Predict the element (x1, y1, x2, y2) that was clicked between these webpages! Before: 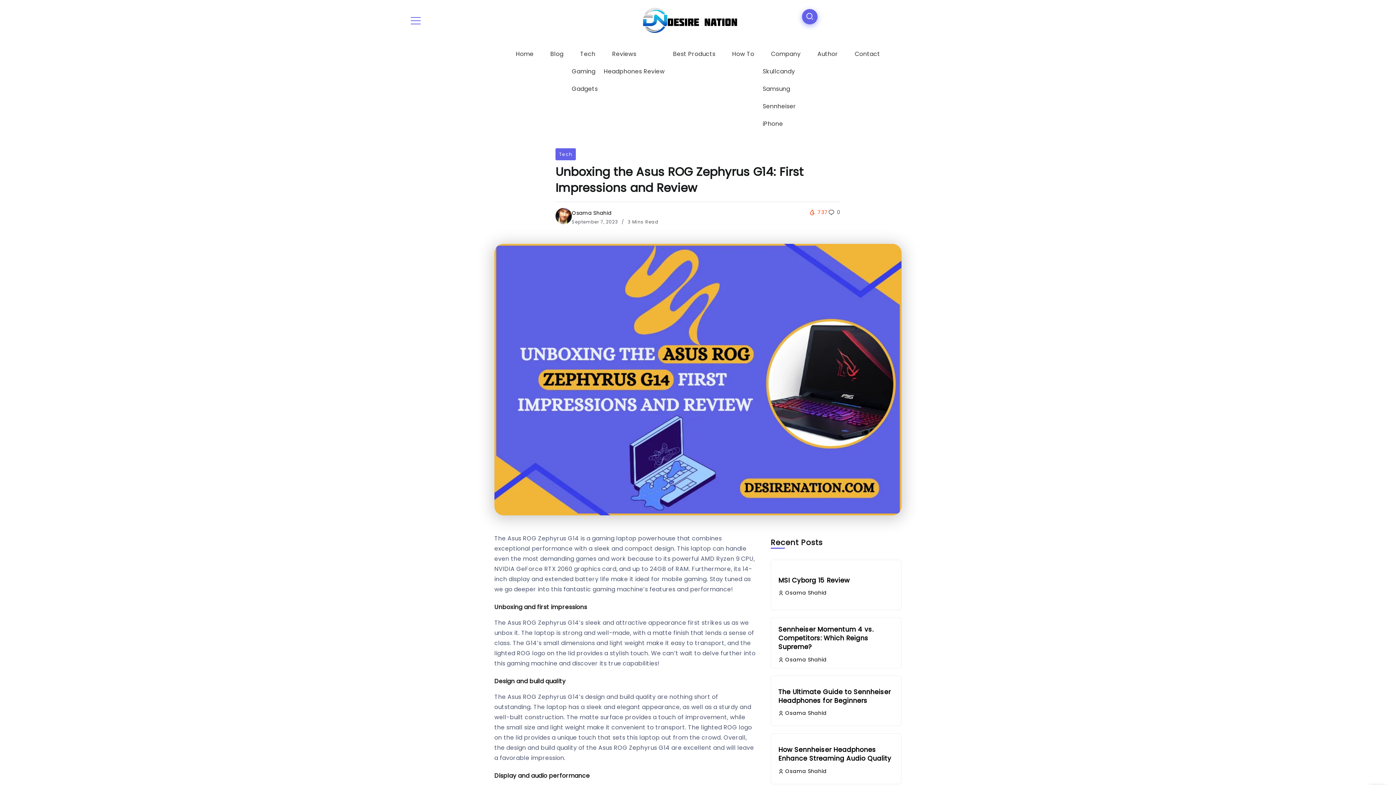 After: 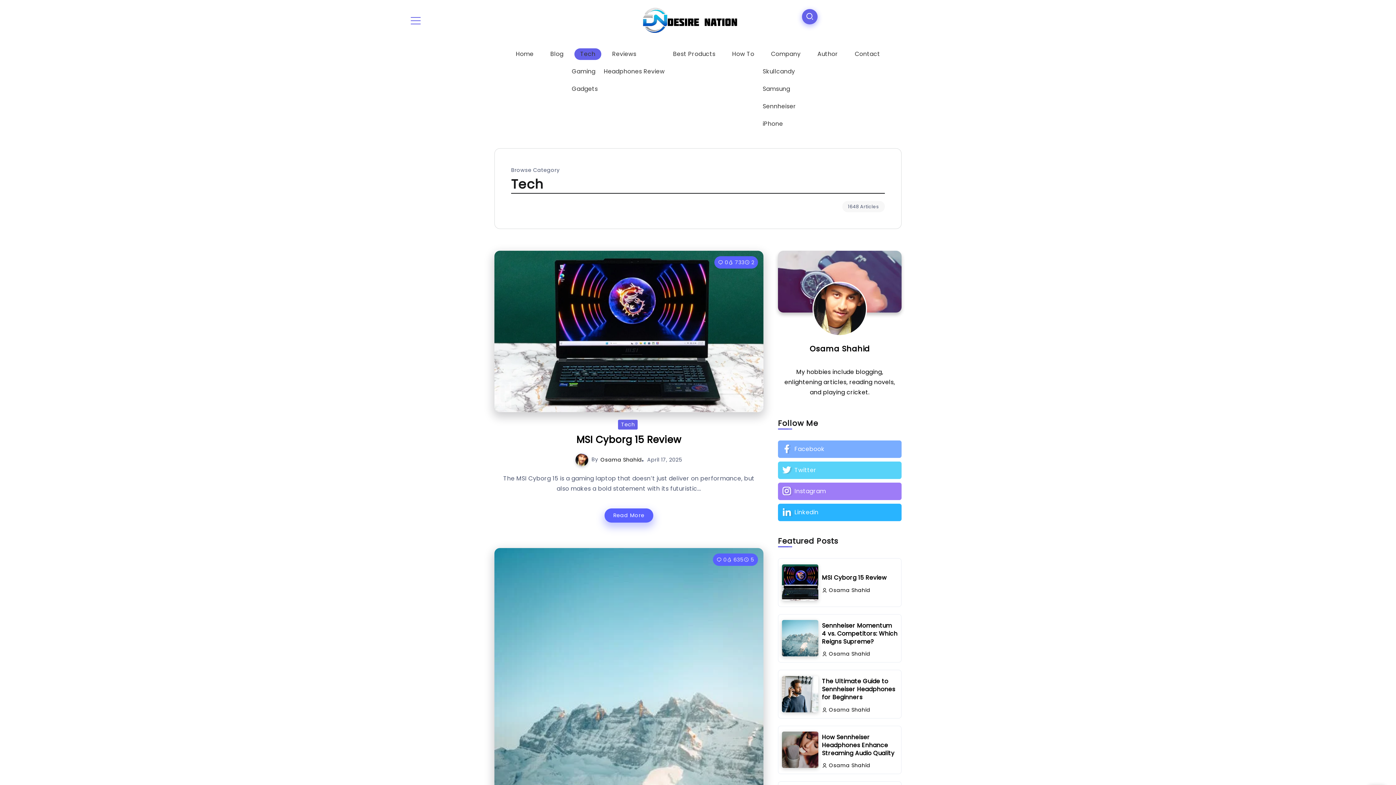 Action: label: Tech bbox: (555, 148, 576, 160)